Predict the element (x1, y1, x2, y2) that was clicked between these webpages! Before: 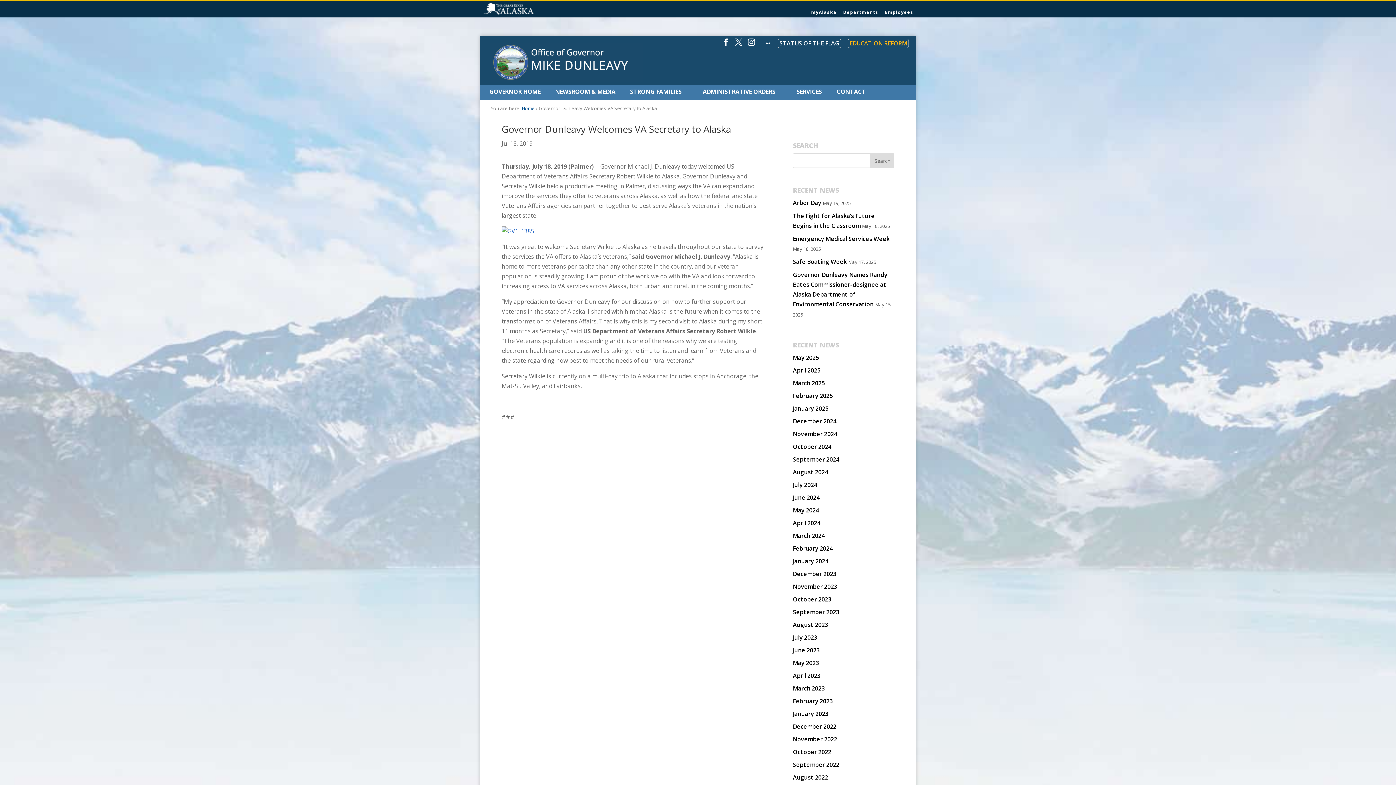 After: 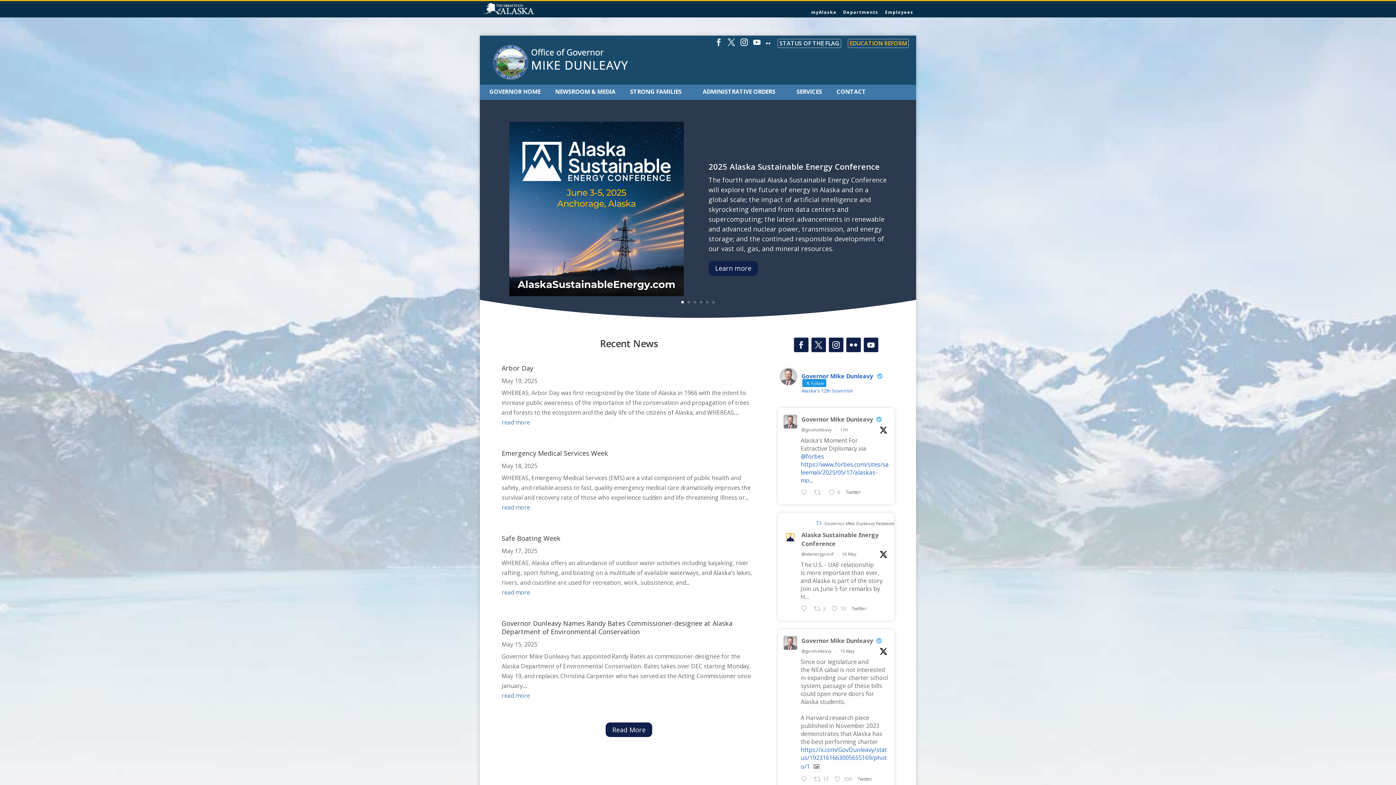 Action: bbox: (793, 735, 837, 743) label: November 2022